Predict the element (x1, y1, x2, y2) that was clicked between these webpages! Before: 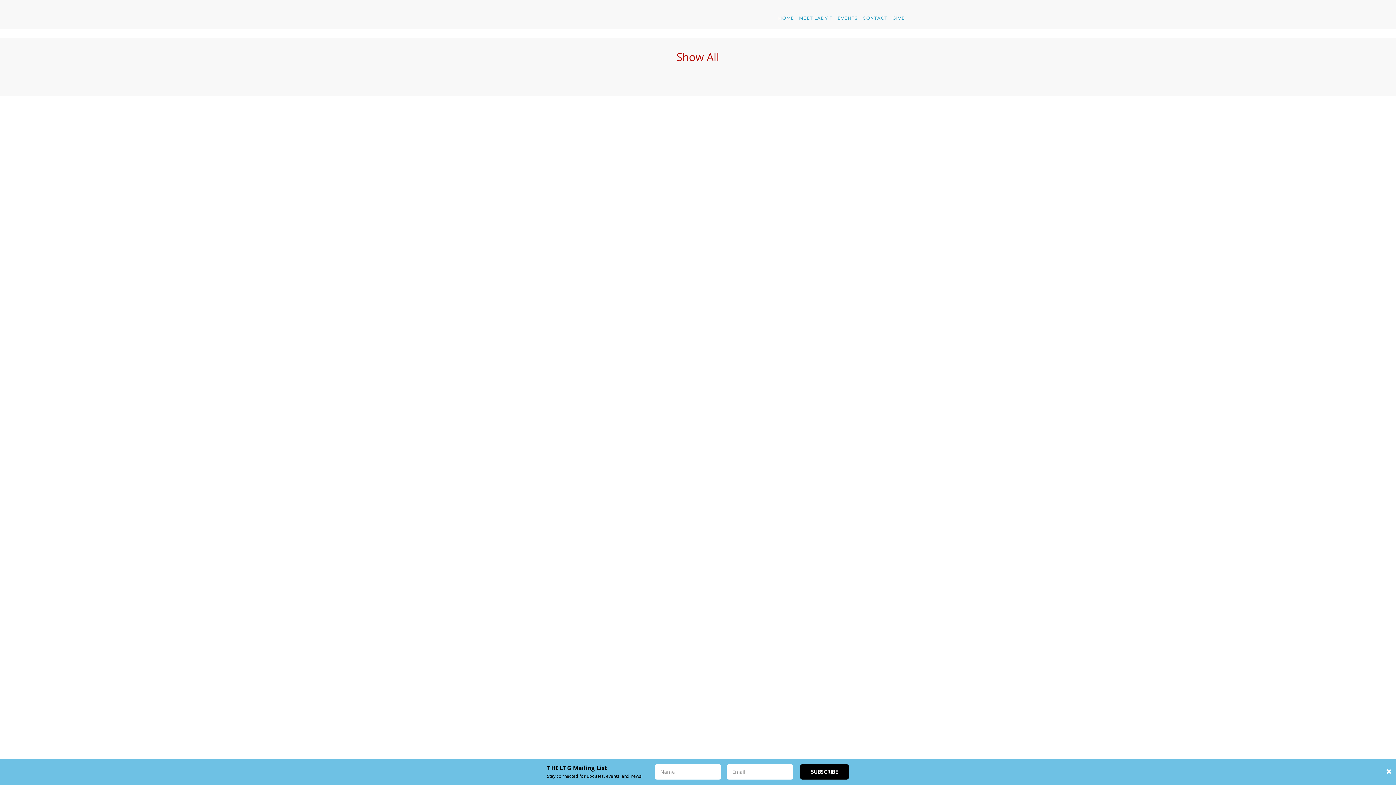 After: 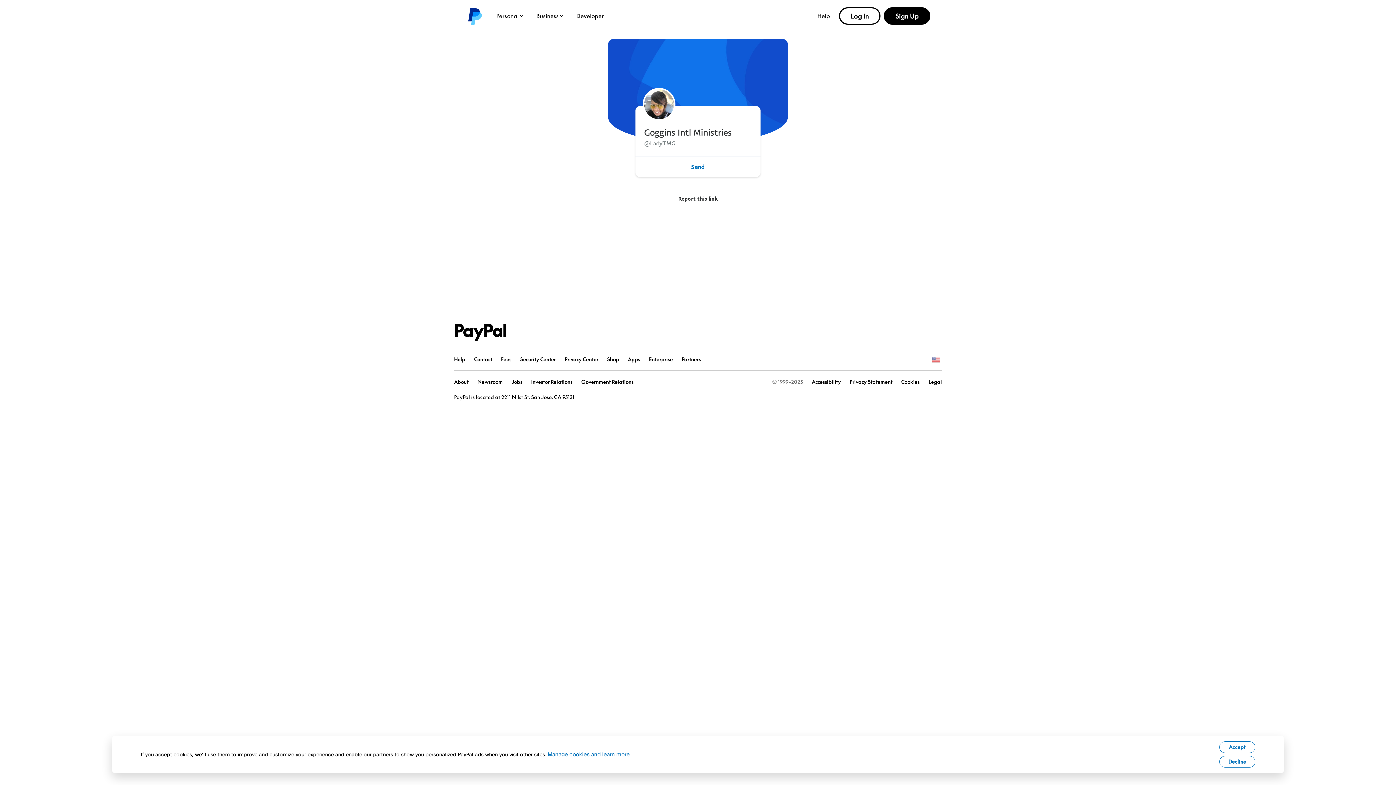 Action: label: GIVE bbox: (887, 7, 905, 28)